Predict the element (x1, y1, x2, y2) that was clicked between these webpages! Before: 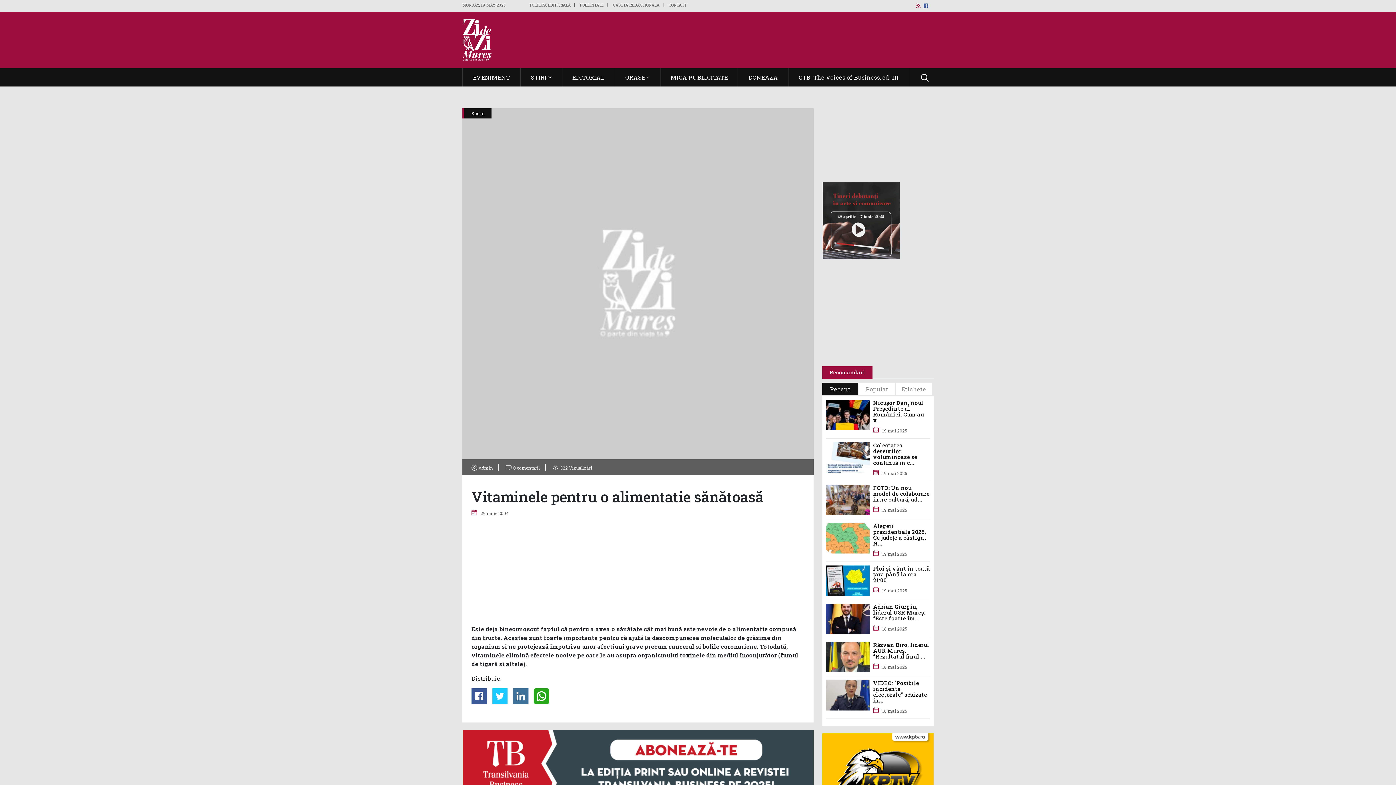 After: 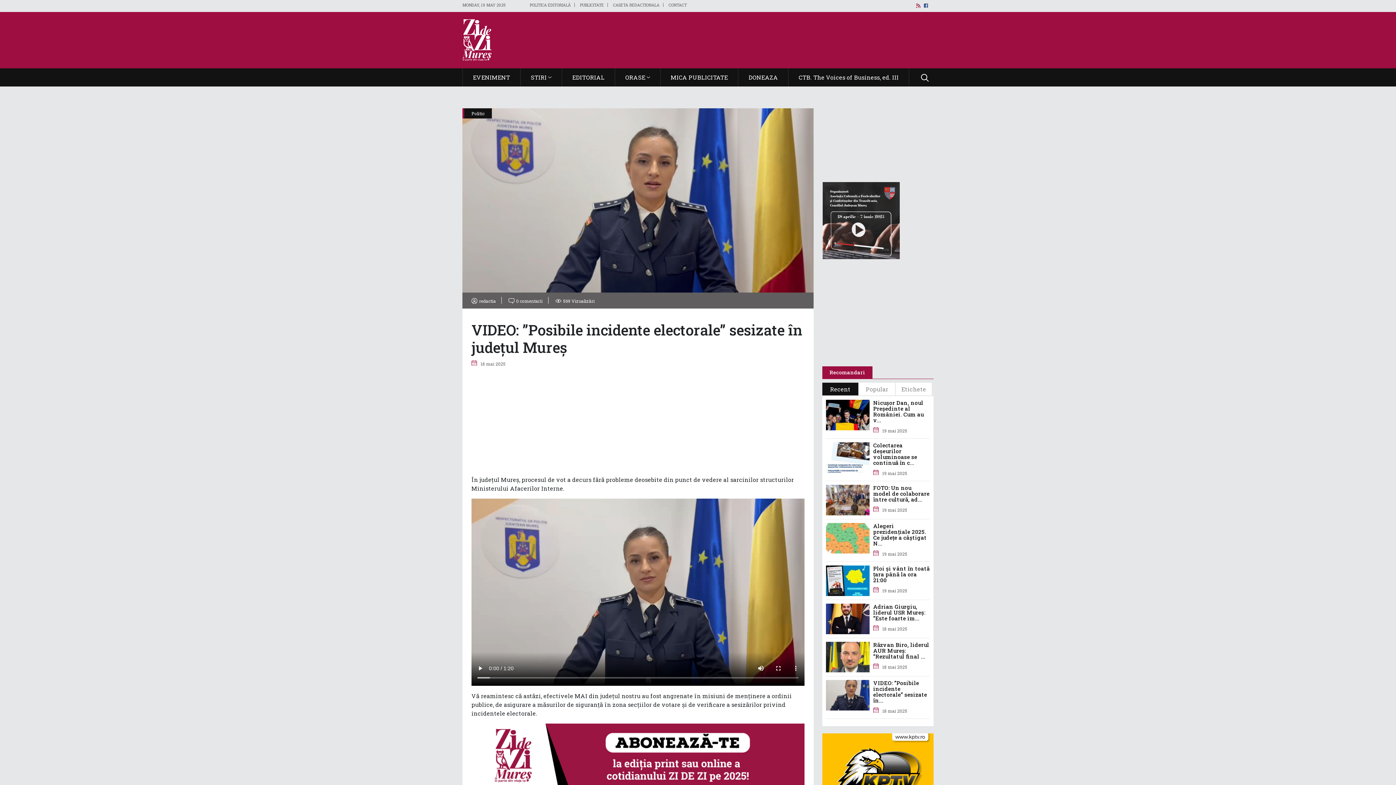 Action: bbox: (826, 680, 930, 715) label: VIDEO: ”Posibile incidente electorale” sesizate în...
18 mai 2025